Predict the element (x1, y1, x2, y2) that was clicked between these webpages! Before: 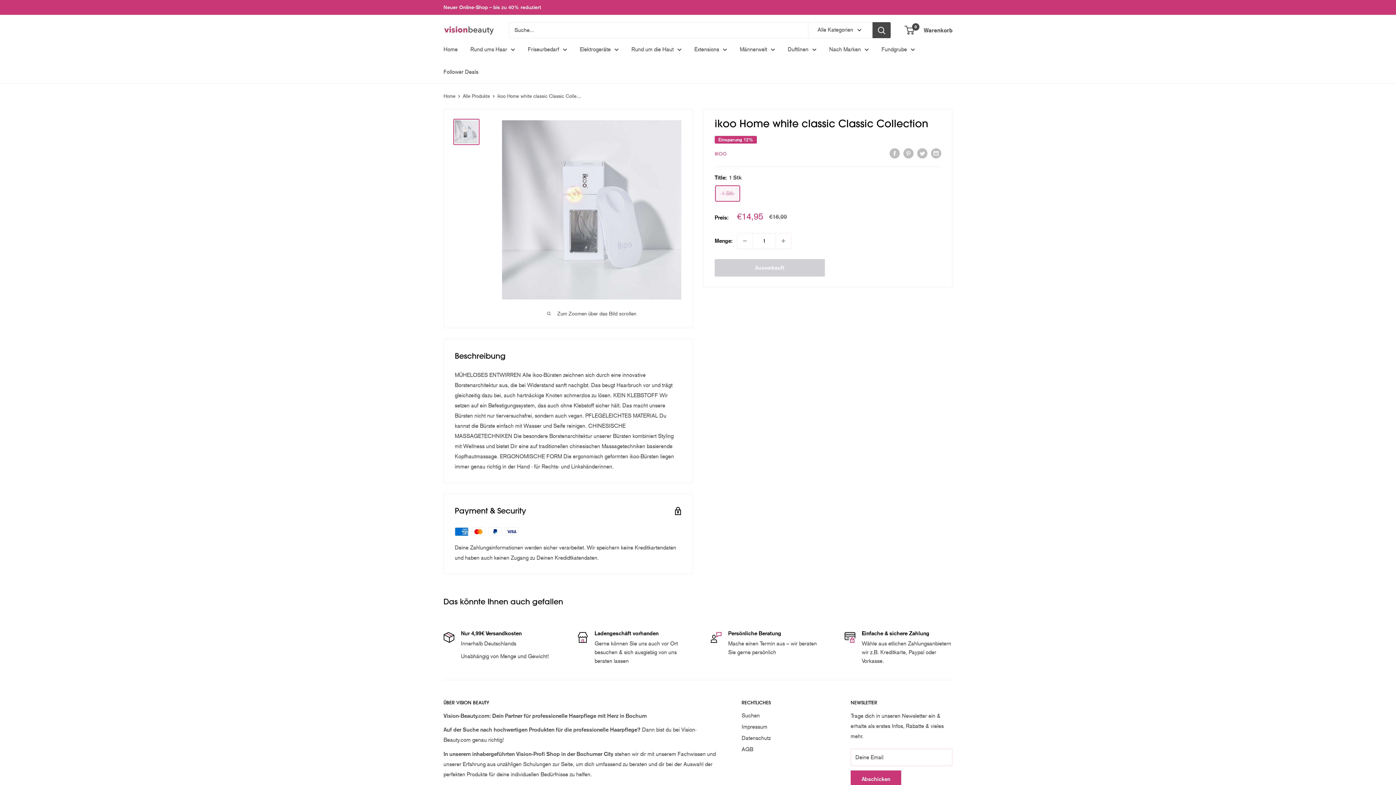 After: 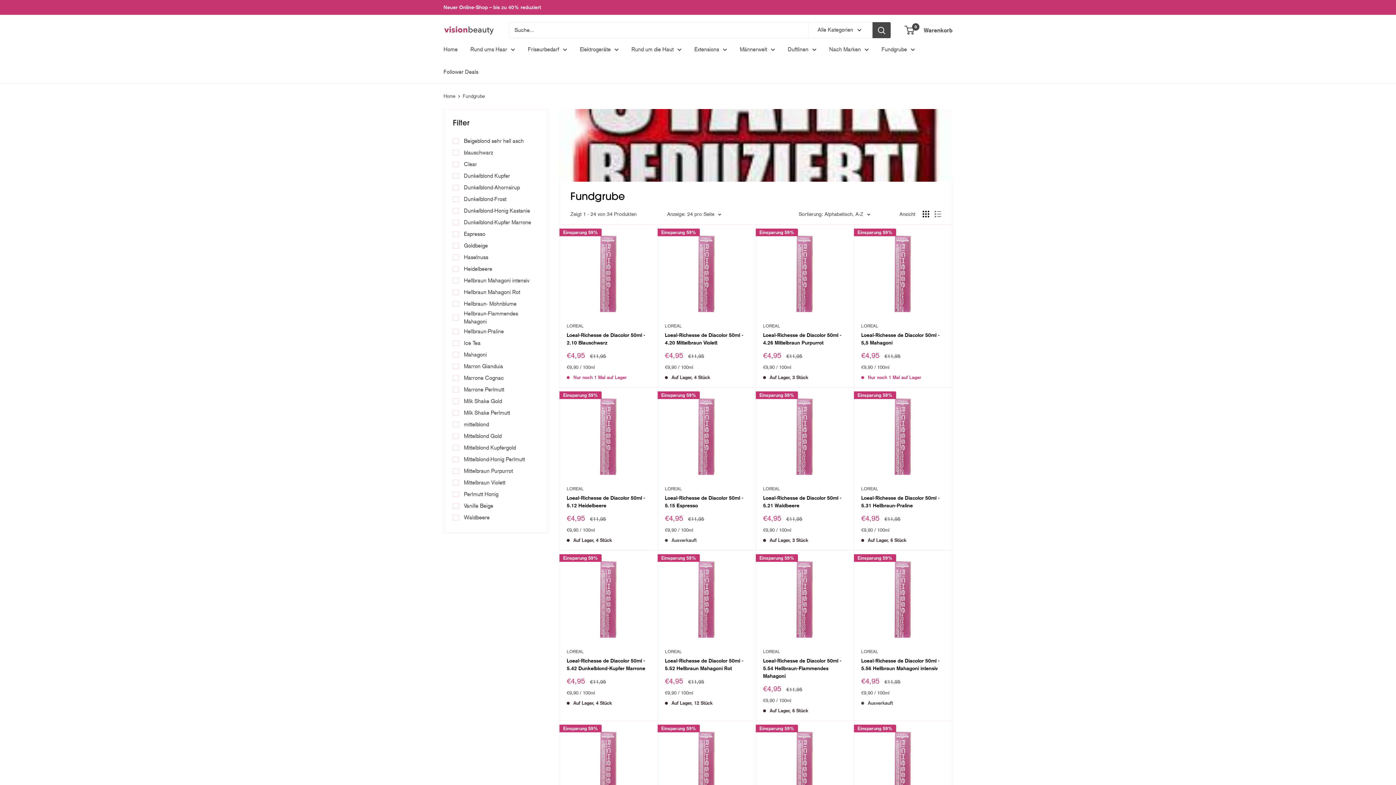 Action: bbox: (881, 44, 915, 54) label: Fundgrube